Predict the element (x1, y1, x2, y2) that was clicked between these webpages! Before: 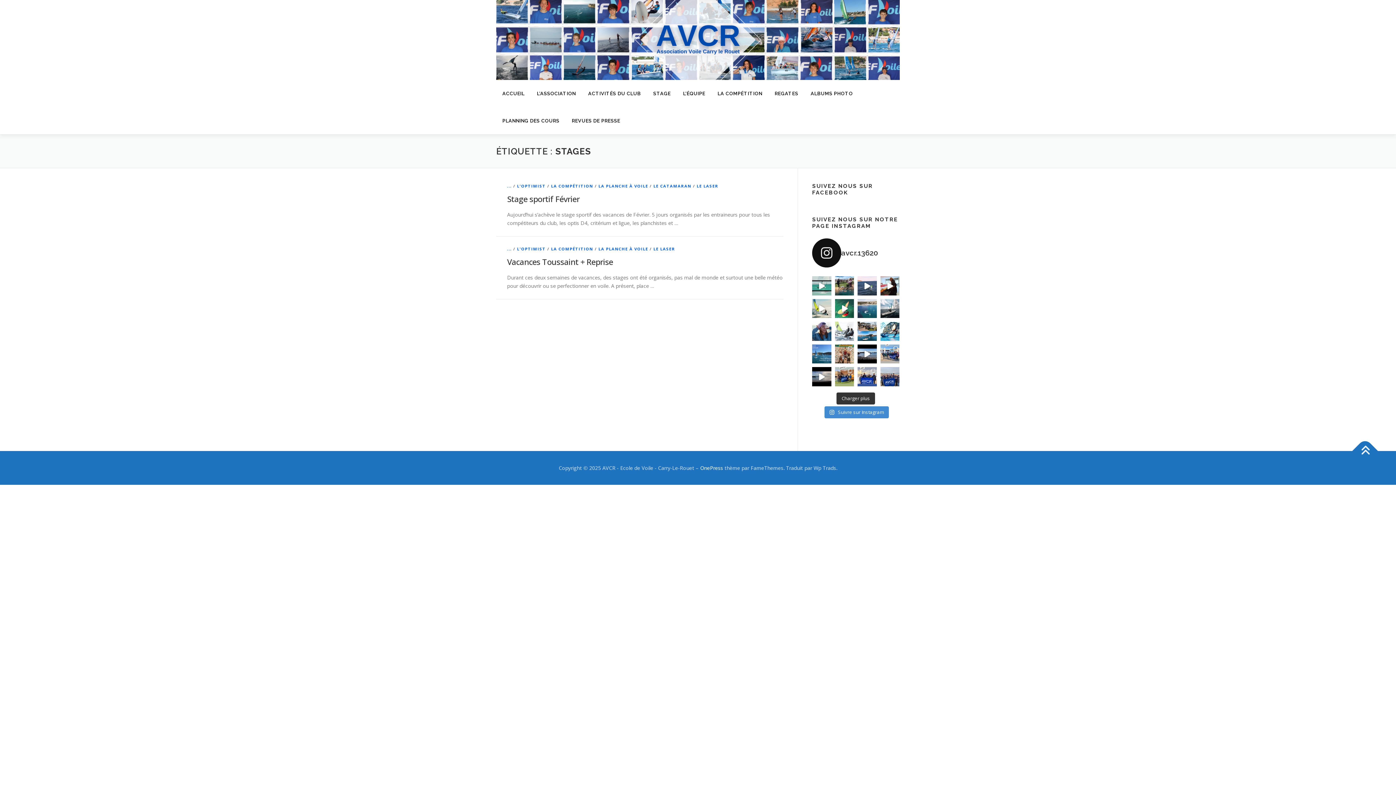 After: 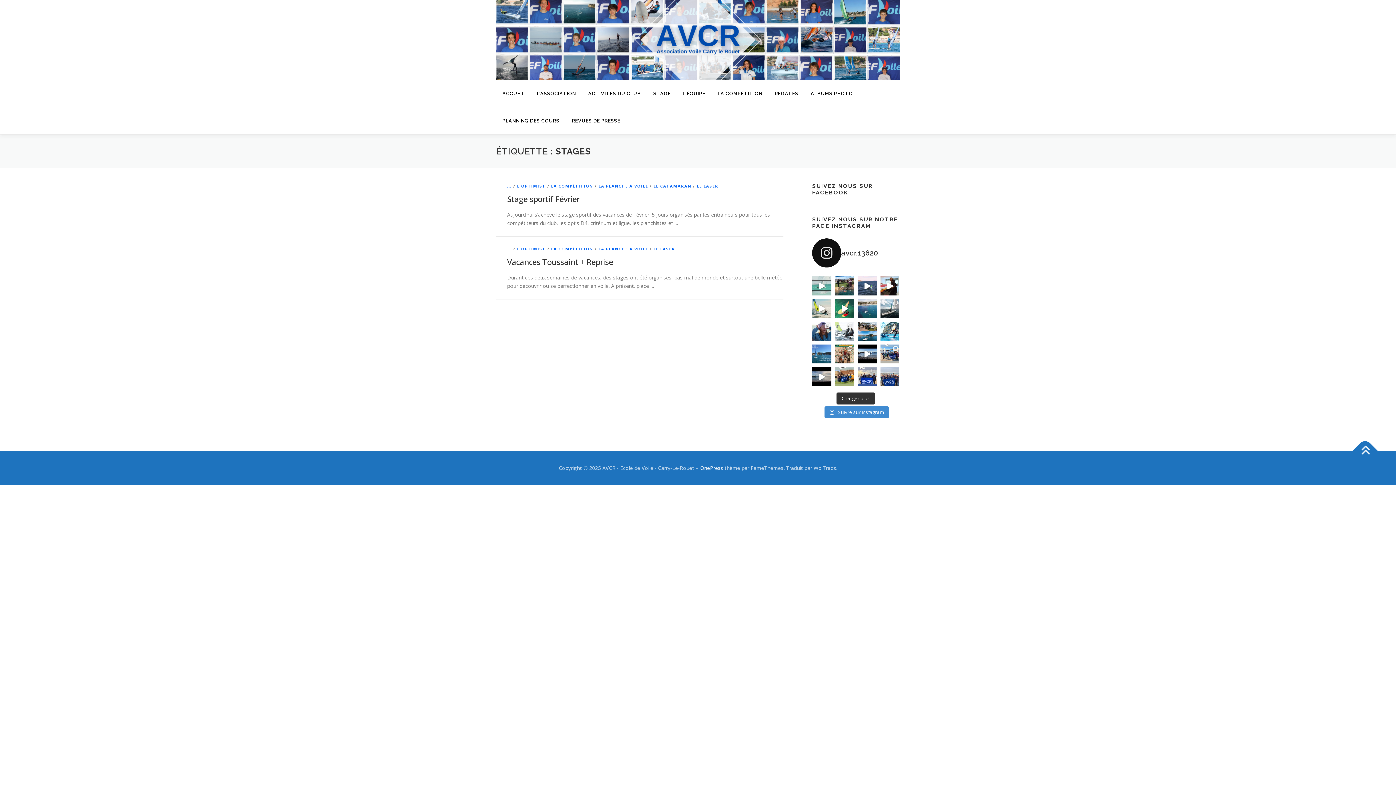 Action: bbox: (812, 276, 831, 295) label: Quand nos petits guerriers en optimist affrontent